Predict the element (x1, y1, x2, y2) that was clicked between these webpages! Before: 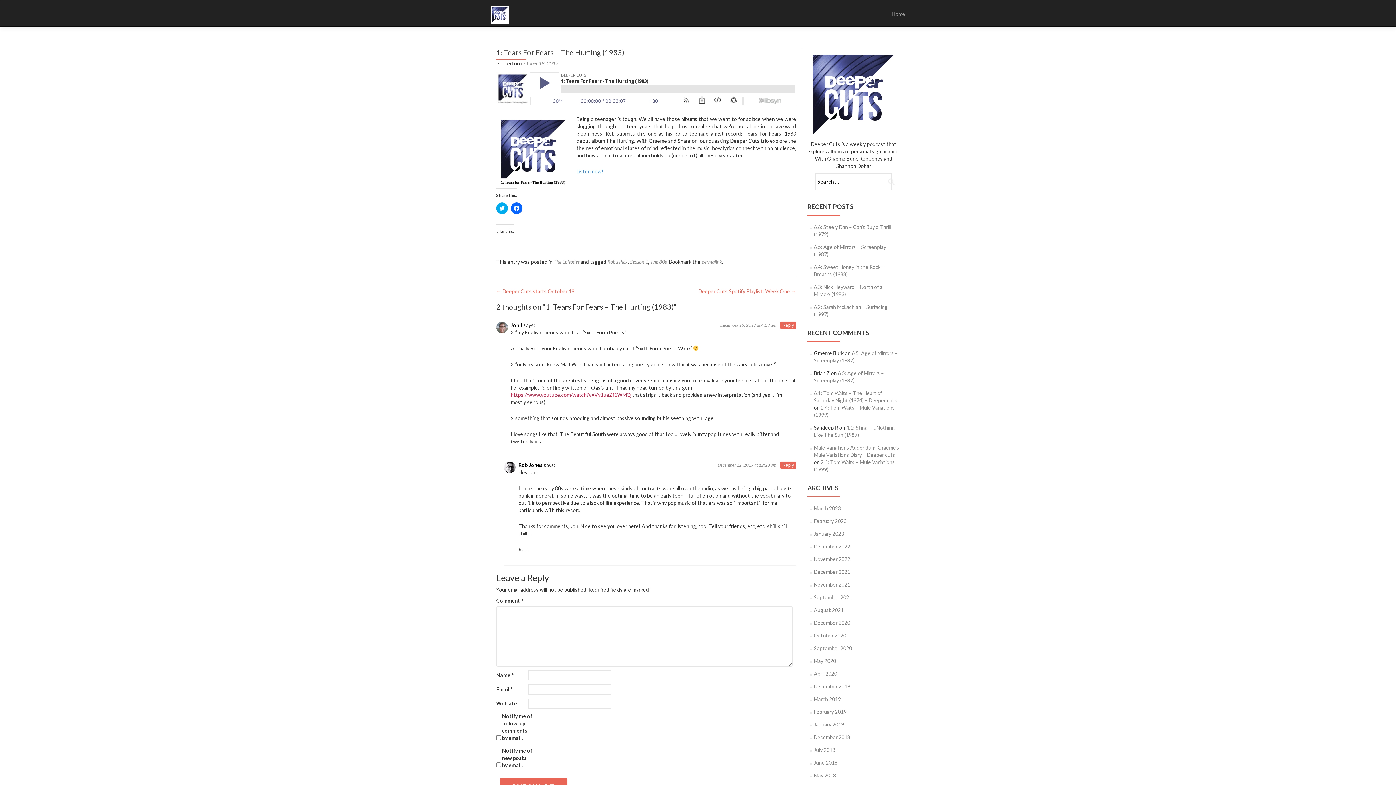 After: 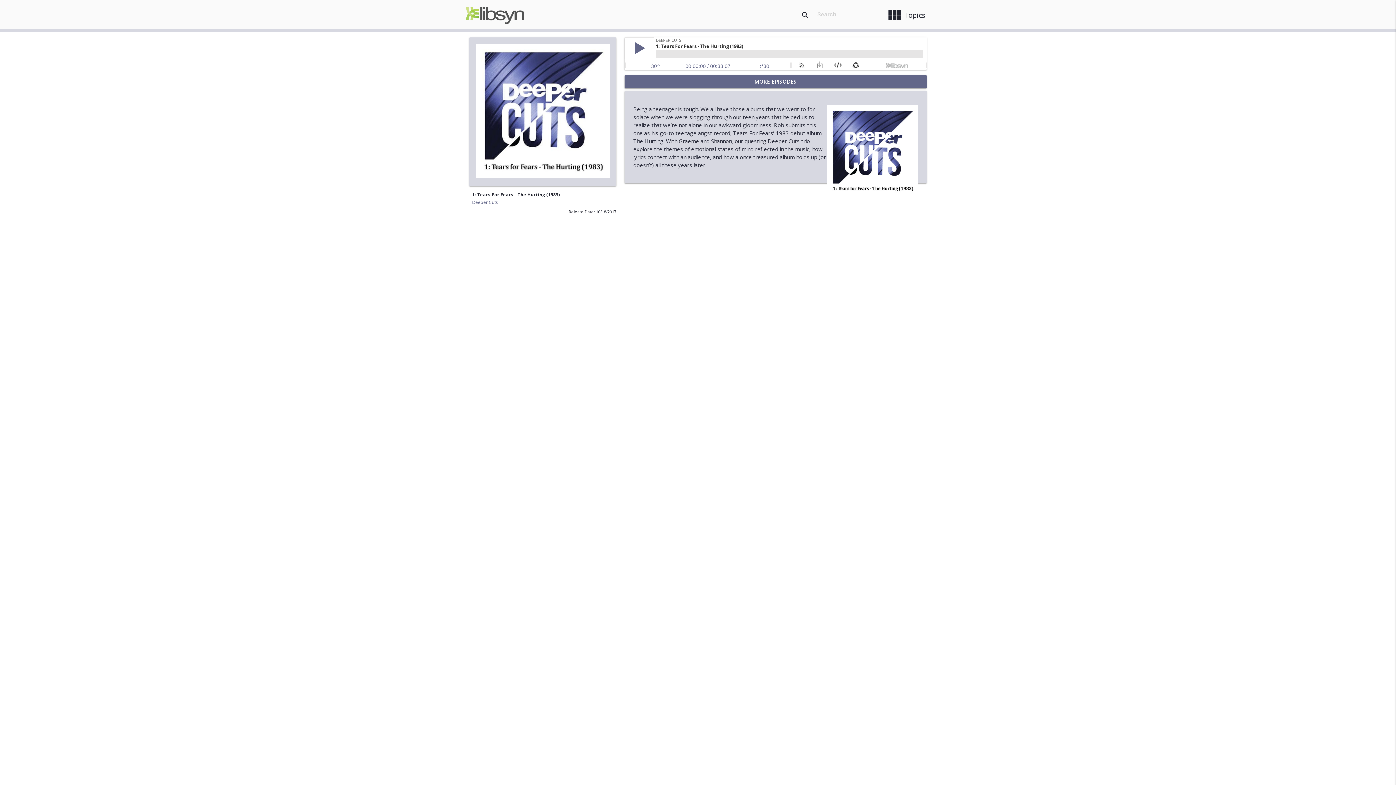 Action: bbox: (576, 168, 603, 174) label: Listen now!